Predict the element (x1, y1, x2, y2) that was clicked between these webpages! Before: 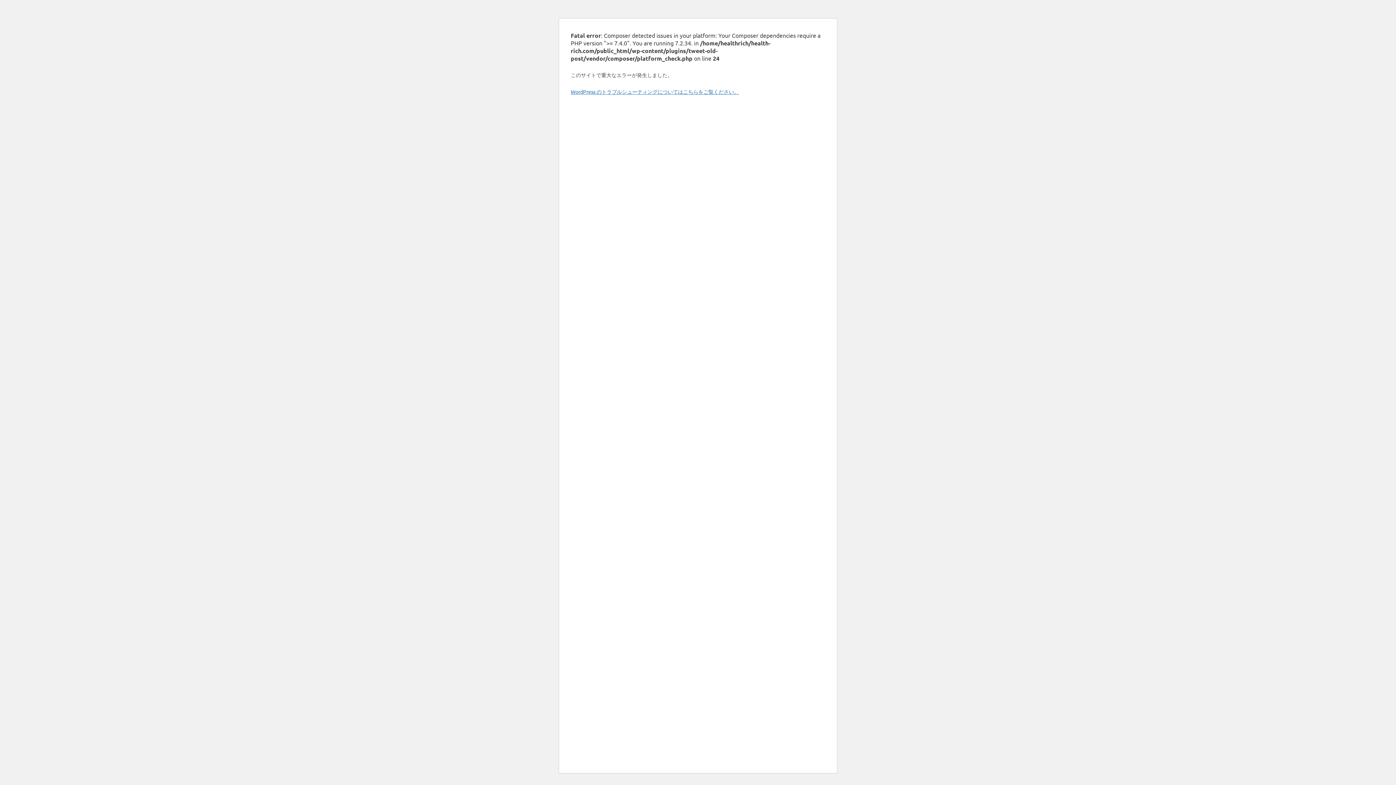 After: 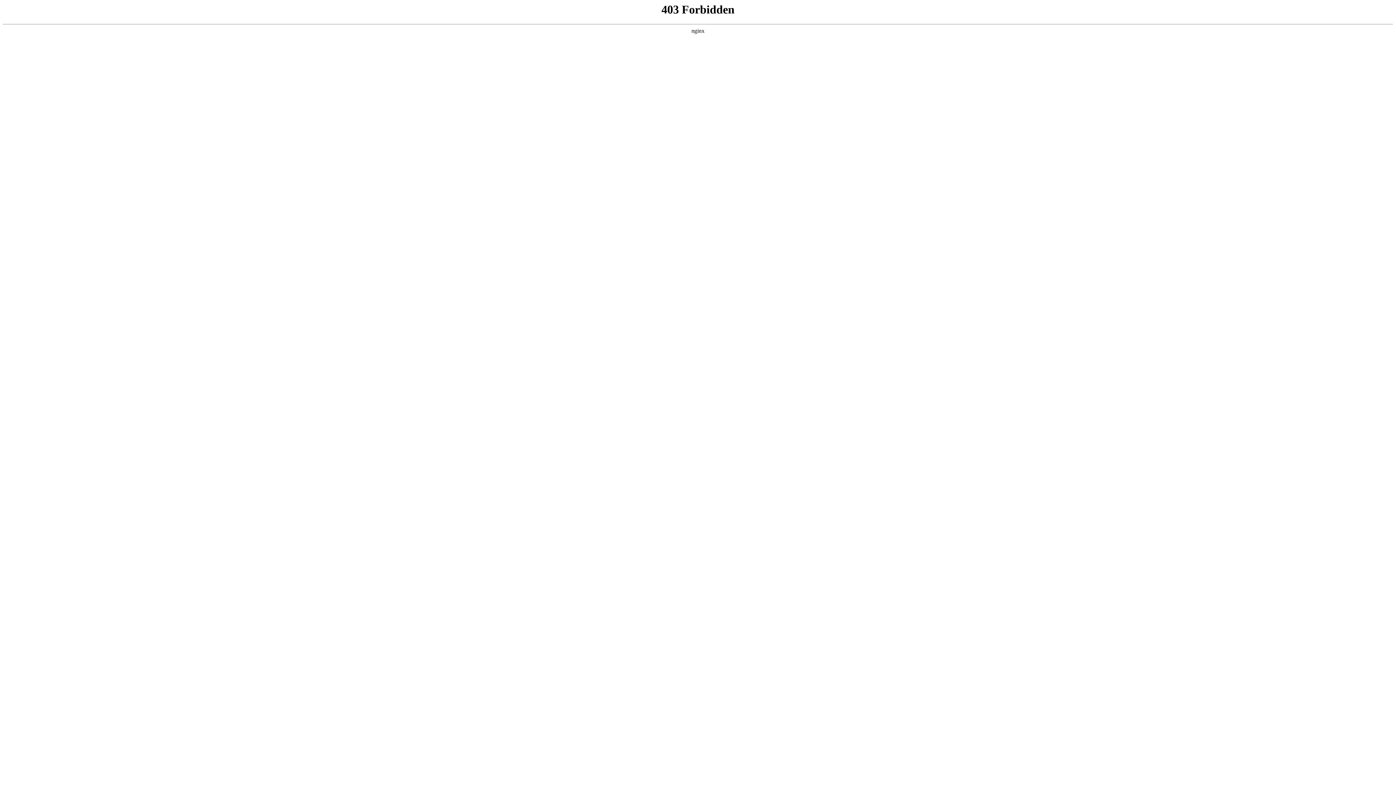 Action: bbox: (570, 88, 739, 94) label: WordPress のトラブルシューティングについてはこちらをご覧ください。